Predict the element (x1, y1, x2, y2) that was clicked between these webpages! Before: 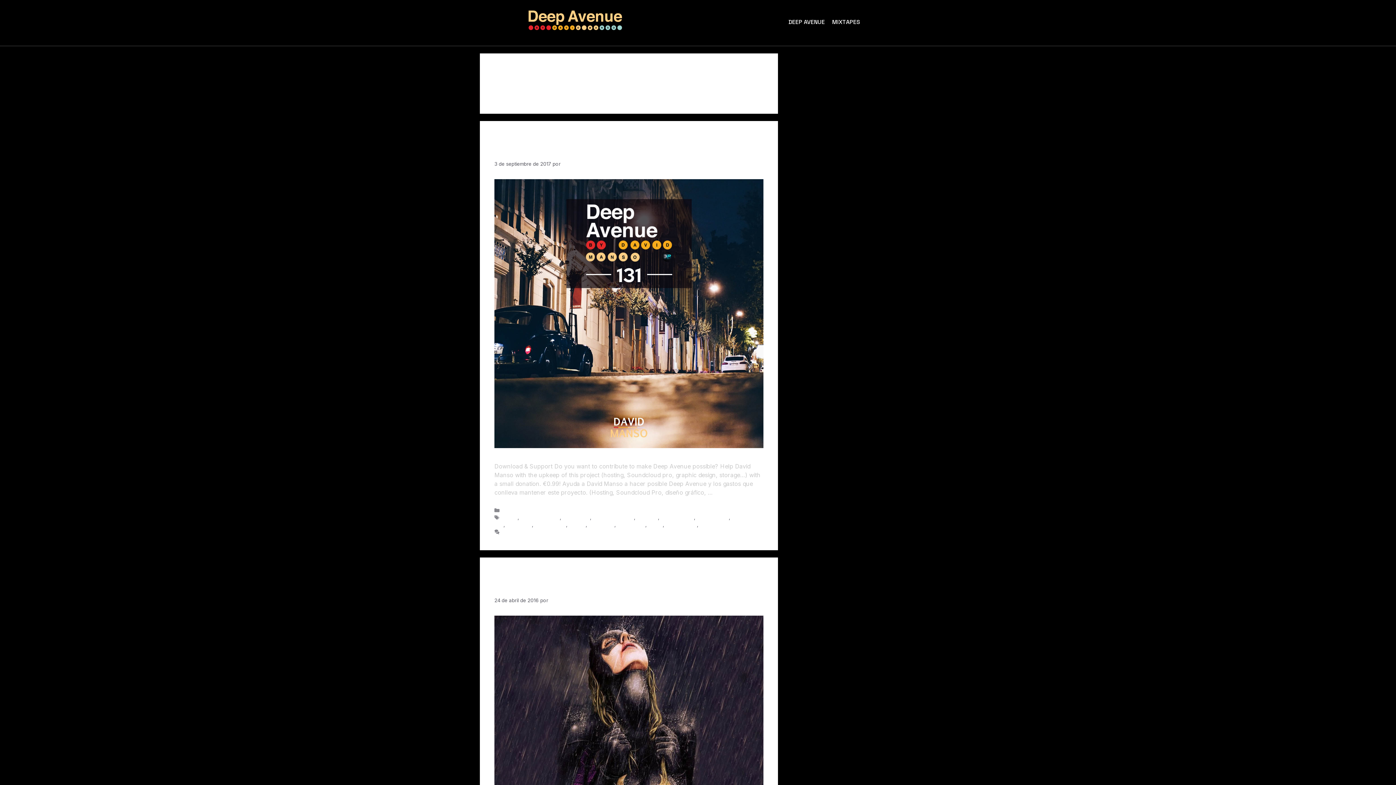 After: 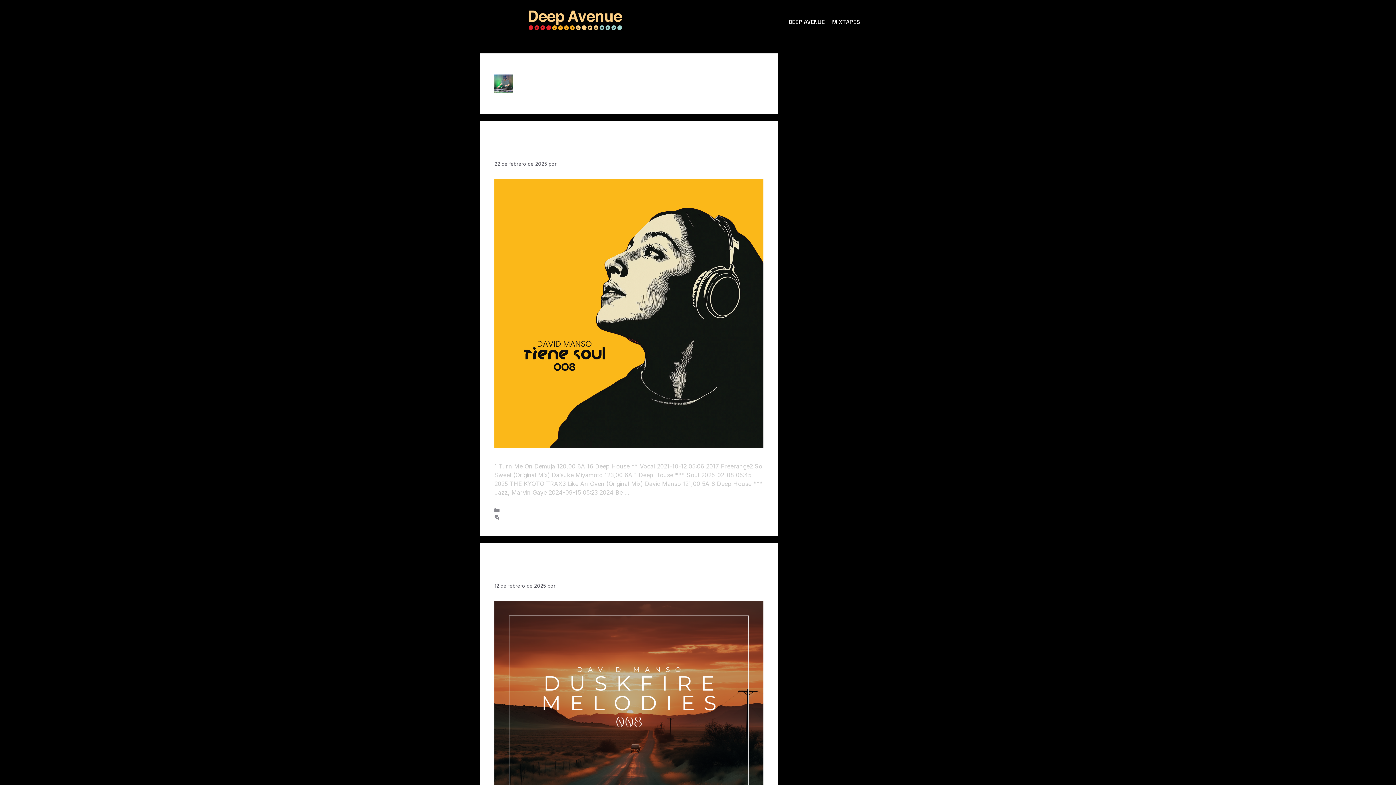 Action: label: David Manso bbox: (549, 597, 580, 603)